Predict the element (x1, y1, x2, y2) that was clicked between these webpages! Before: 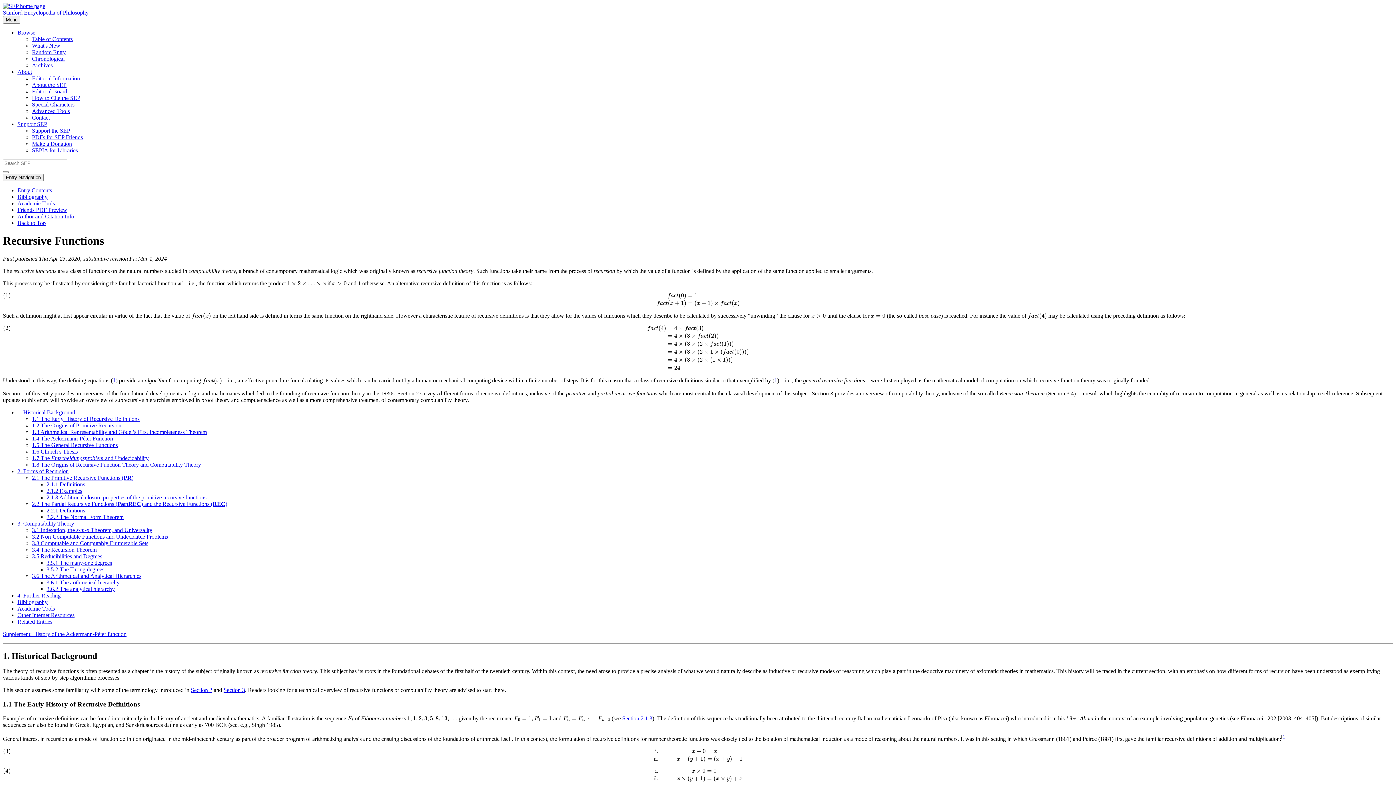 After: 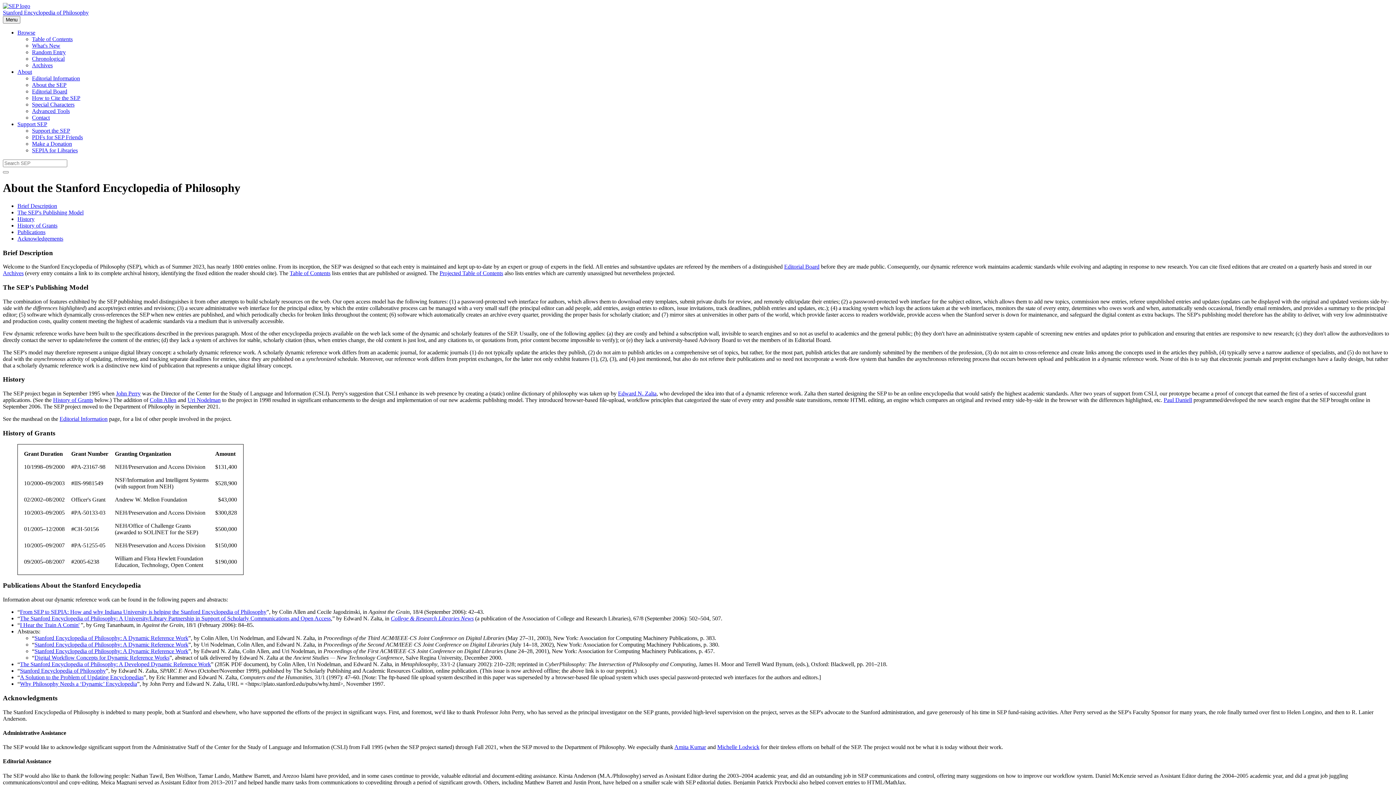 Action: bbox: (32, 81, 66, 88) label: About the SEP